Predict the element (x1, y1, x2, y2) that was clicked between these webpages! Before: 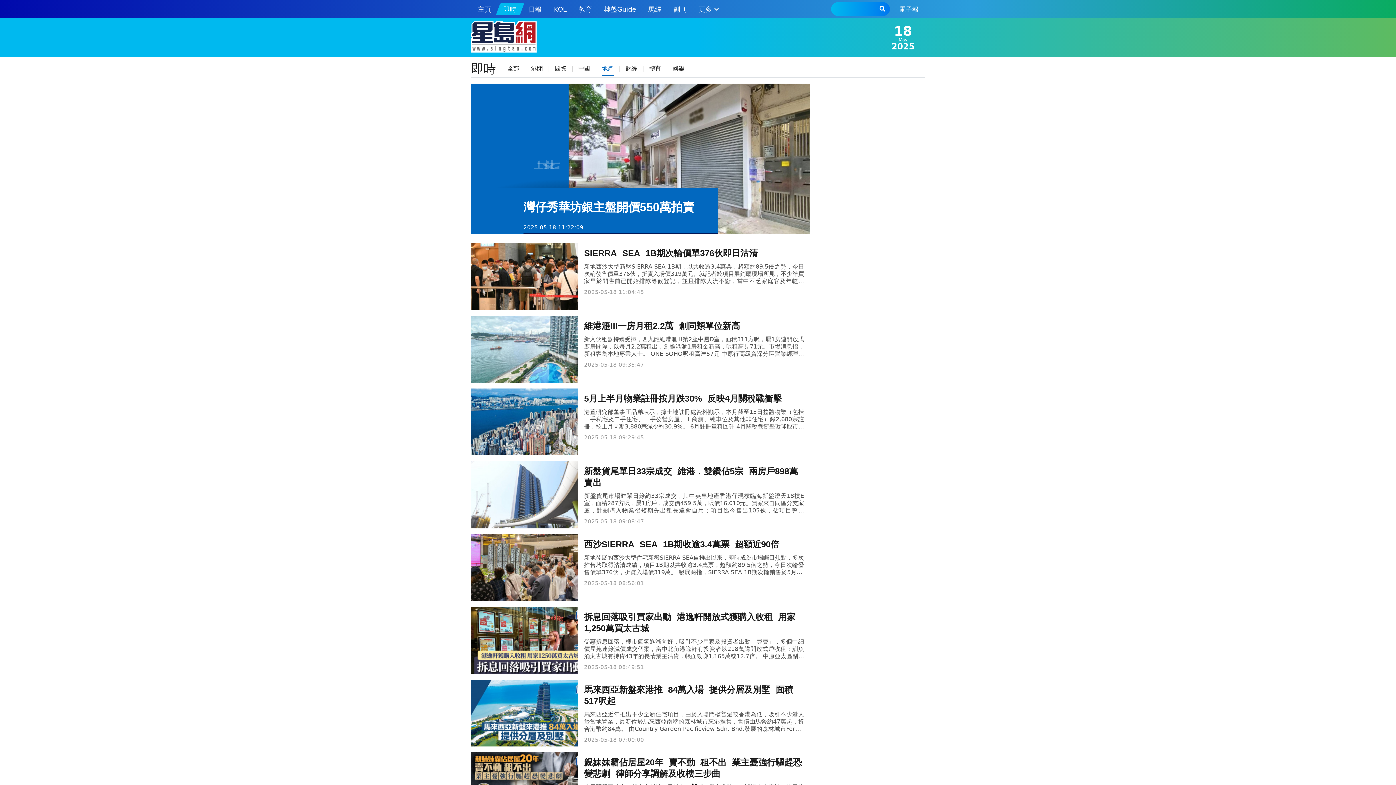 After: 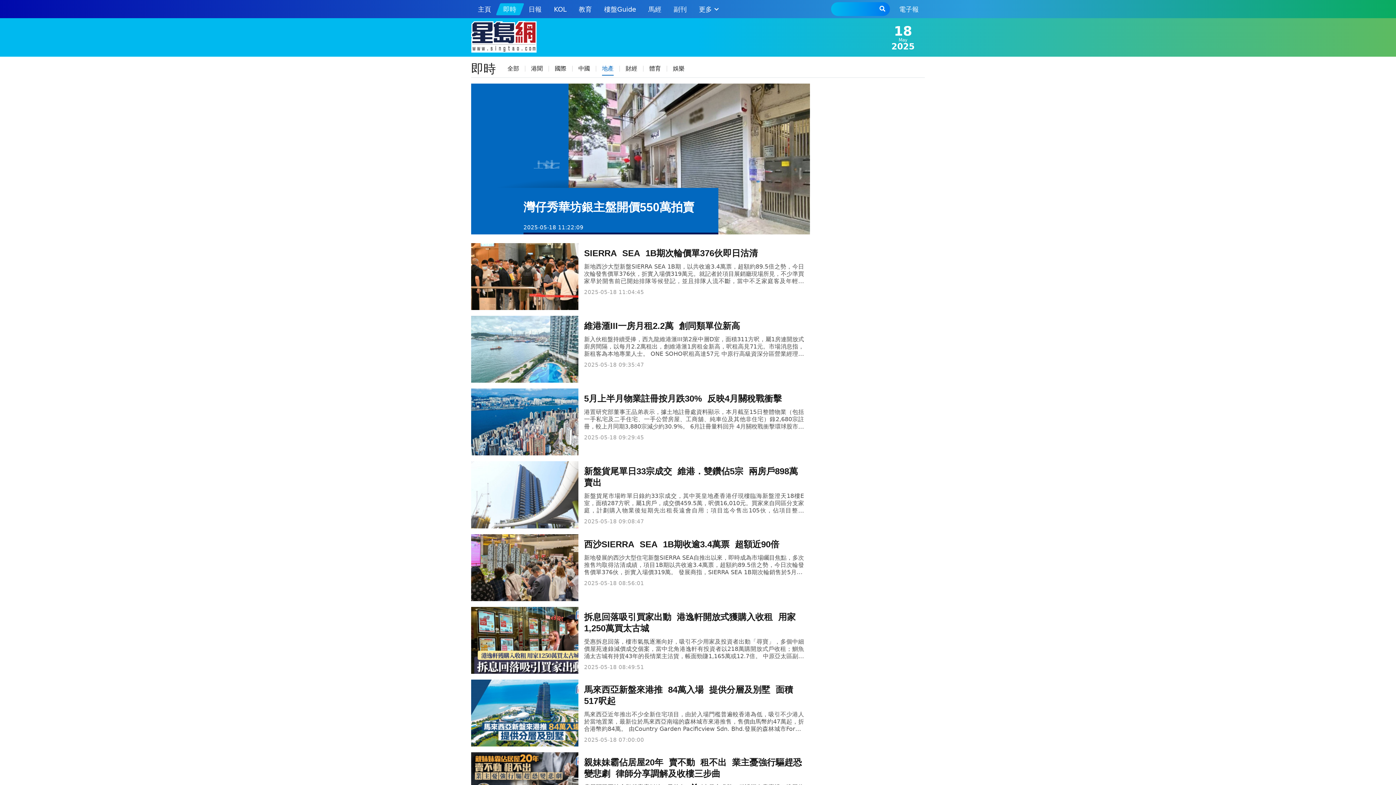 Action: bbox: (893, 1, 925, 16) label: 電子報